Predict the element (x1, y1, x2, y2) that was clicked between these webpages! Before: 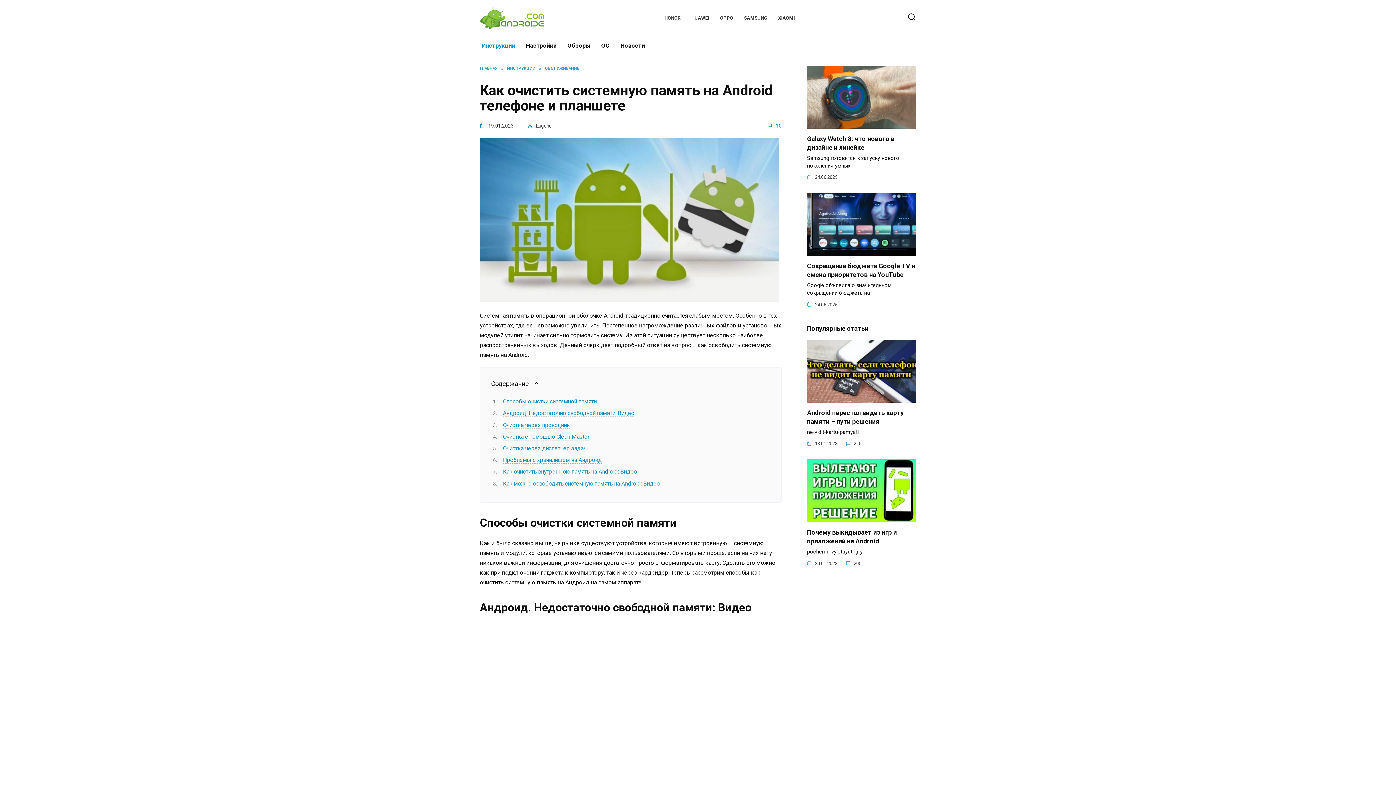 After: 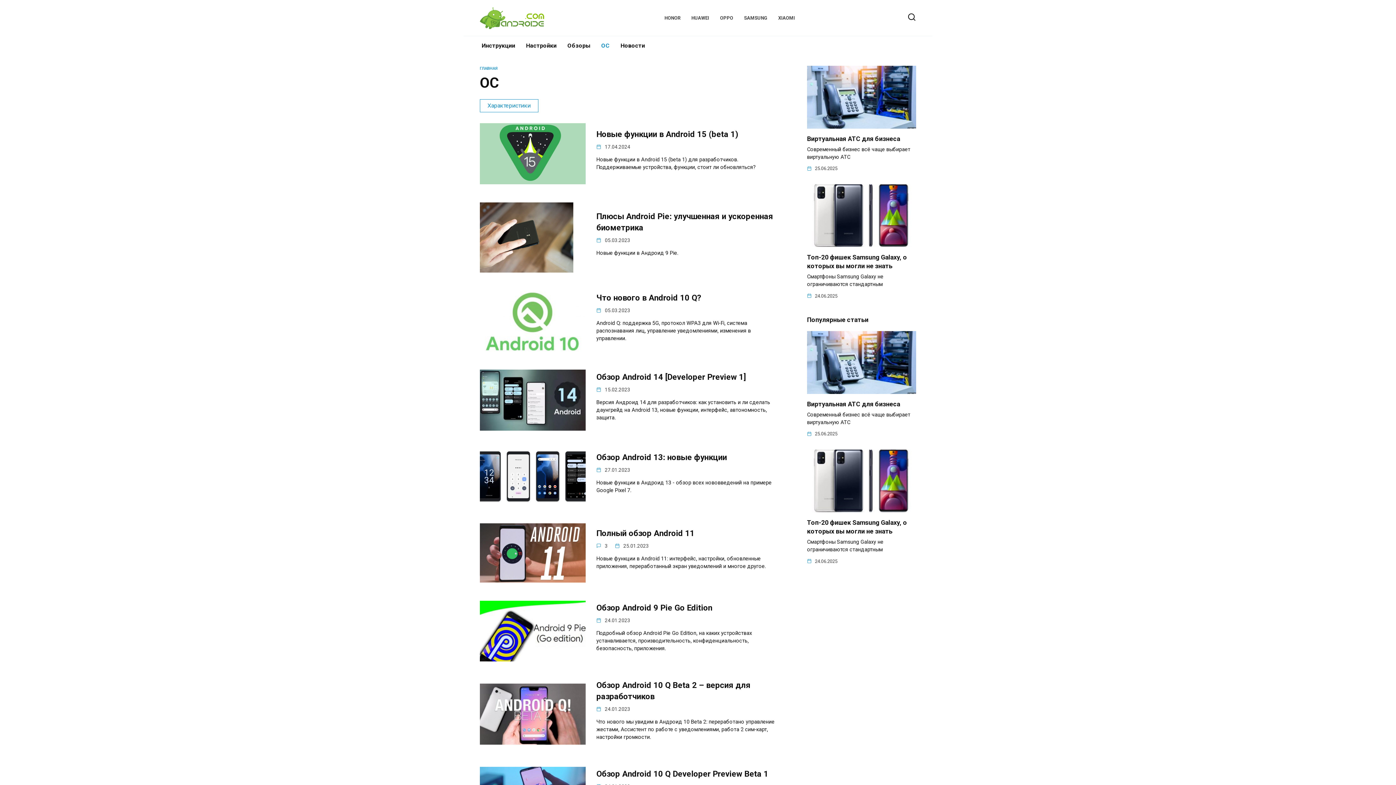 Action: label: ОС bbox: (596, 36, 615, 54)